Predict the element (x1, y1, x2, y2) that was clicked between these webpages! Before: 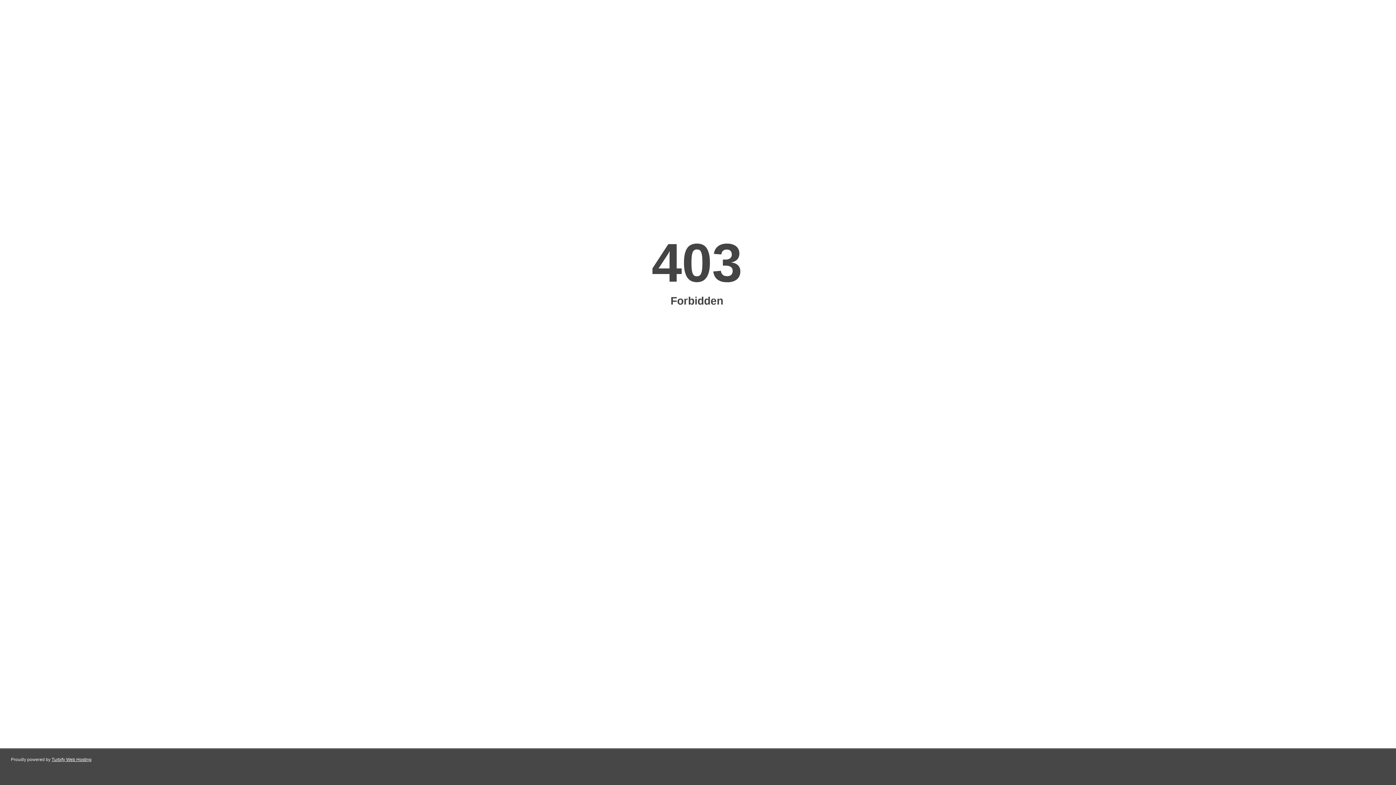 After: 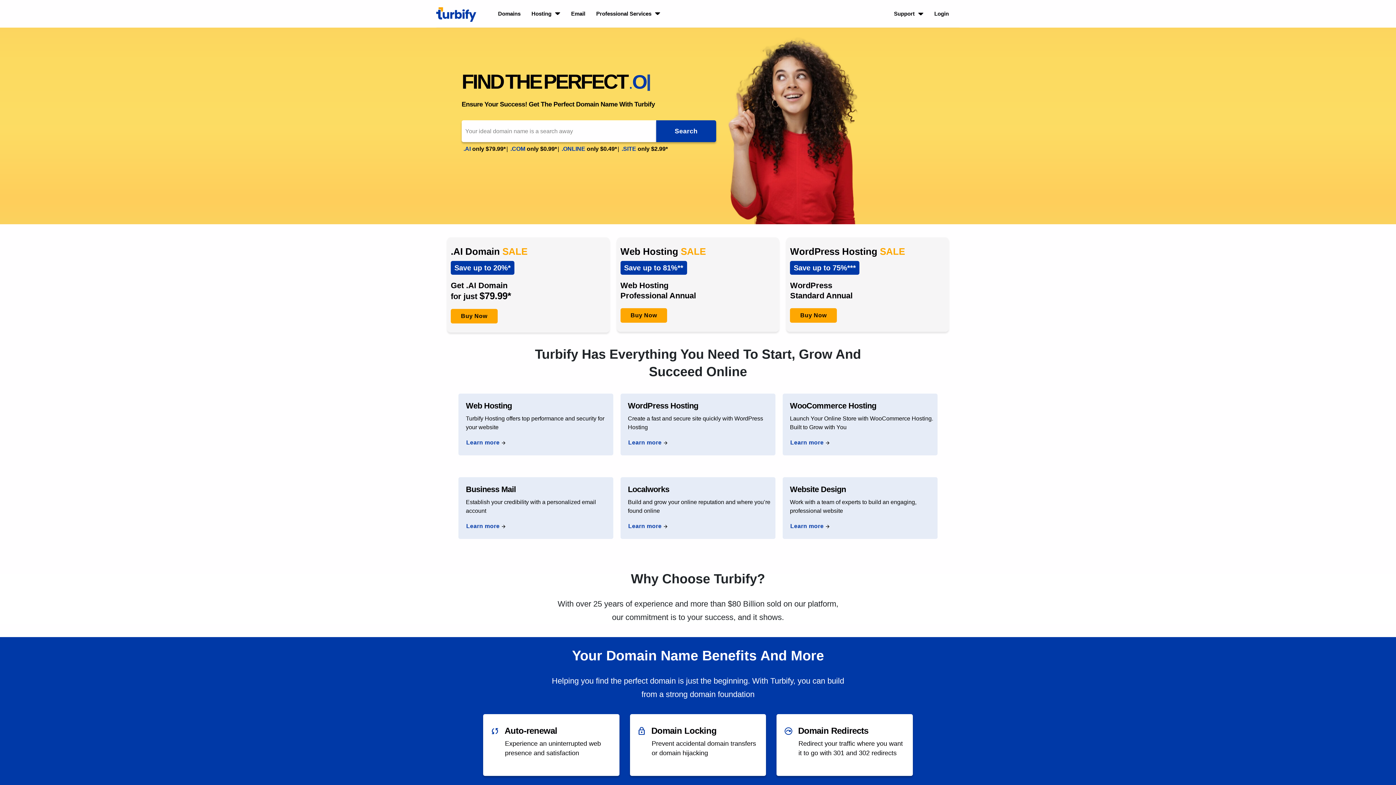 Action: bbox: (51, 757, 91, 762) label: Turbify Web Hosting